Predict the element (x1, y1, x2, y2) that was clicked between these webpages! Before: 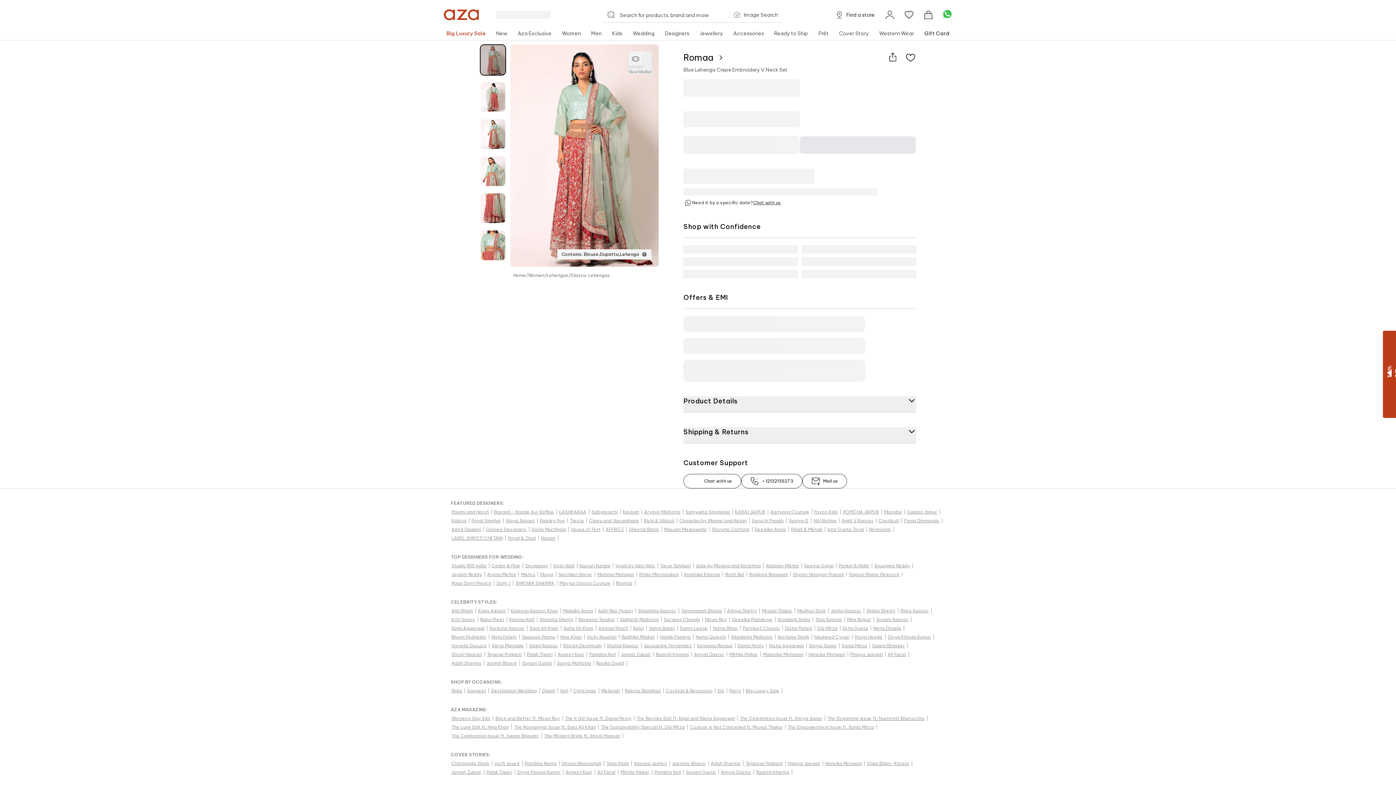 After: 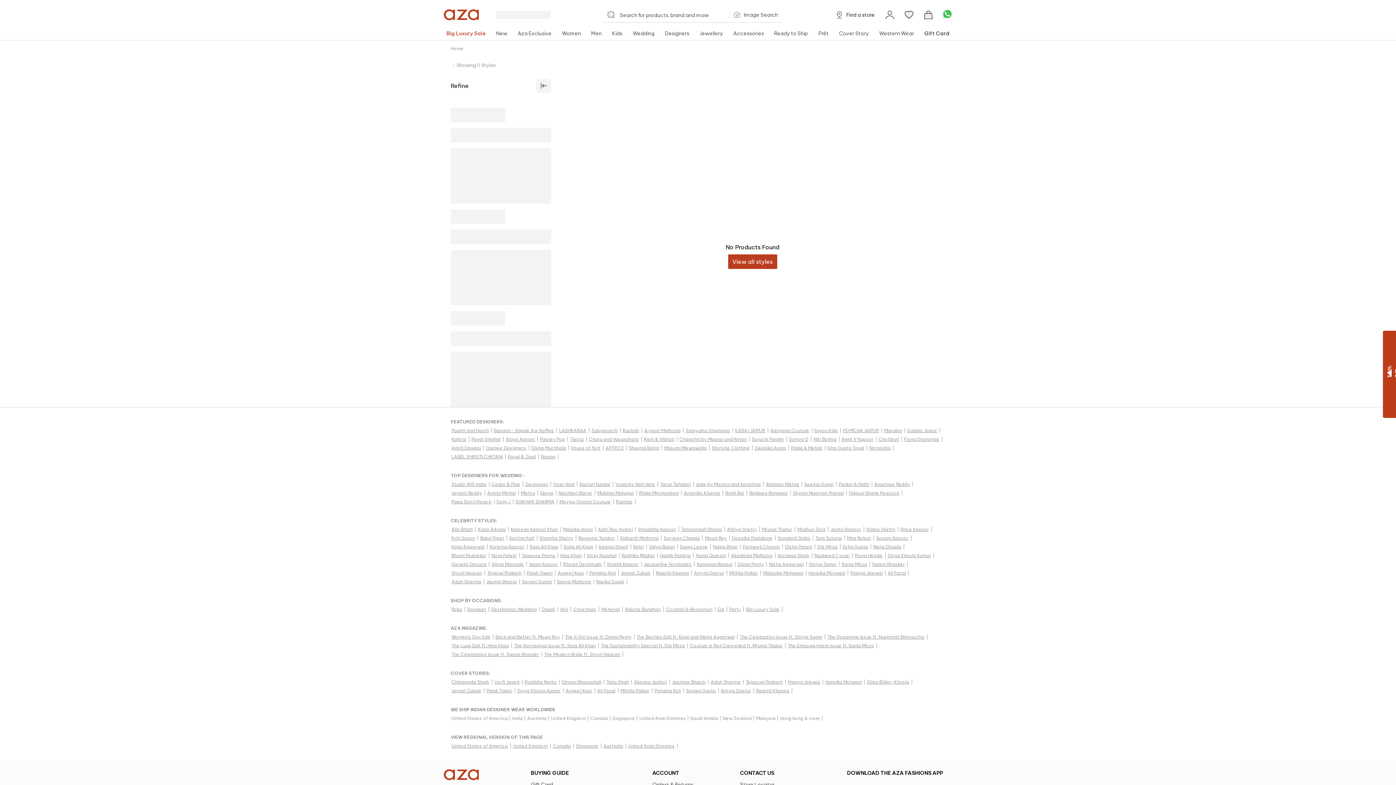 Action: label: Hardik Pandya | bbox: (659, 633, 695, 641)